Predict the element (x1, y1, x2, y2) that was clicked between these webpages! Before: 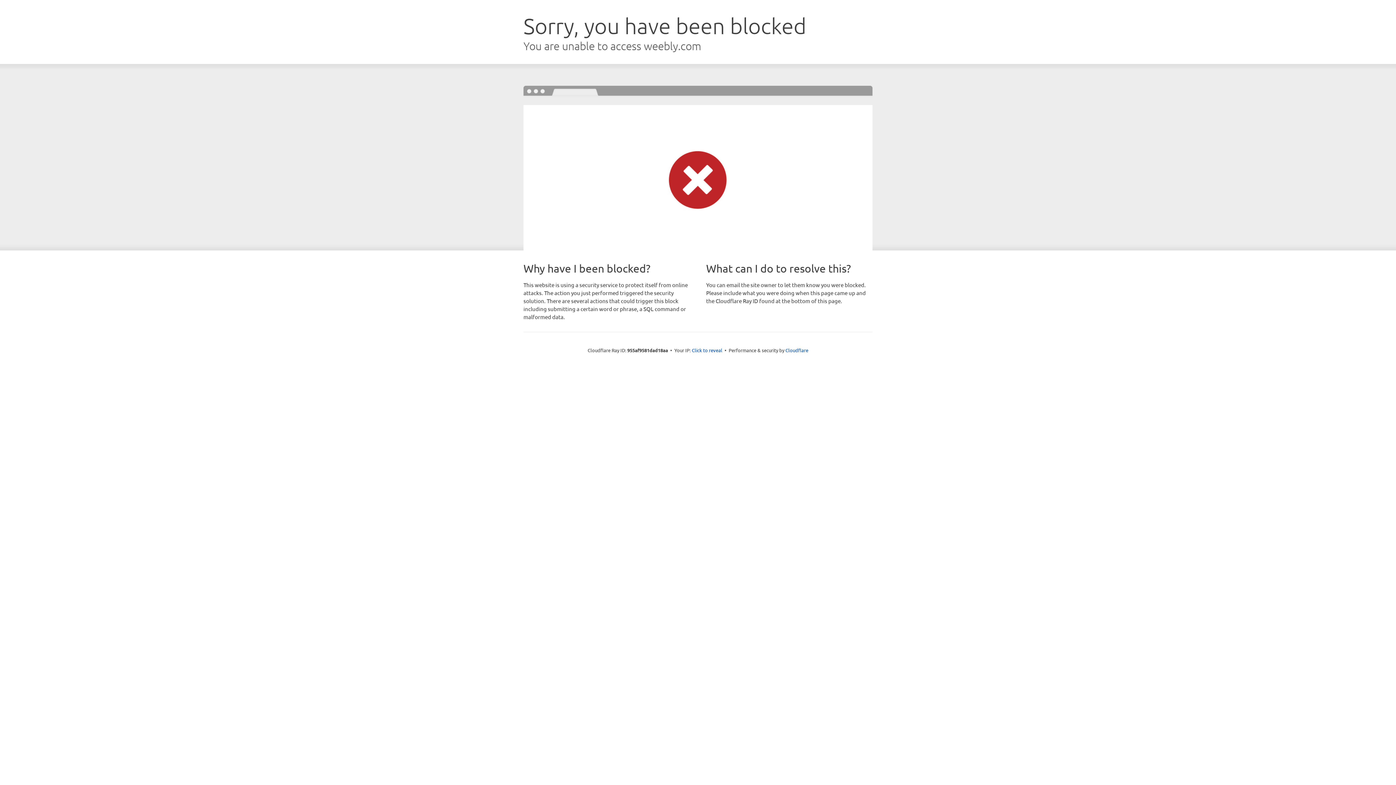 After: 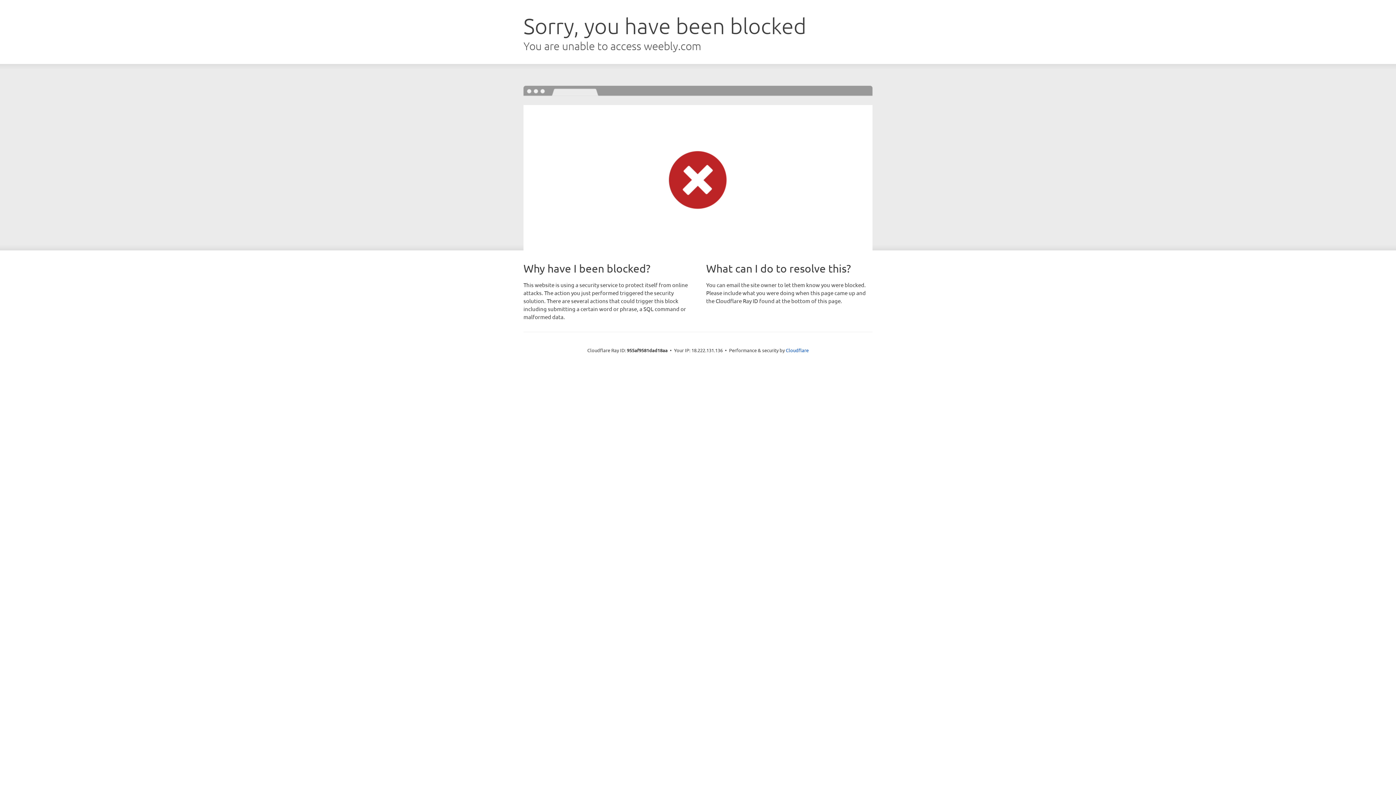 Action: label: Click to reveal bbox: (692, 346, 722, 353)